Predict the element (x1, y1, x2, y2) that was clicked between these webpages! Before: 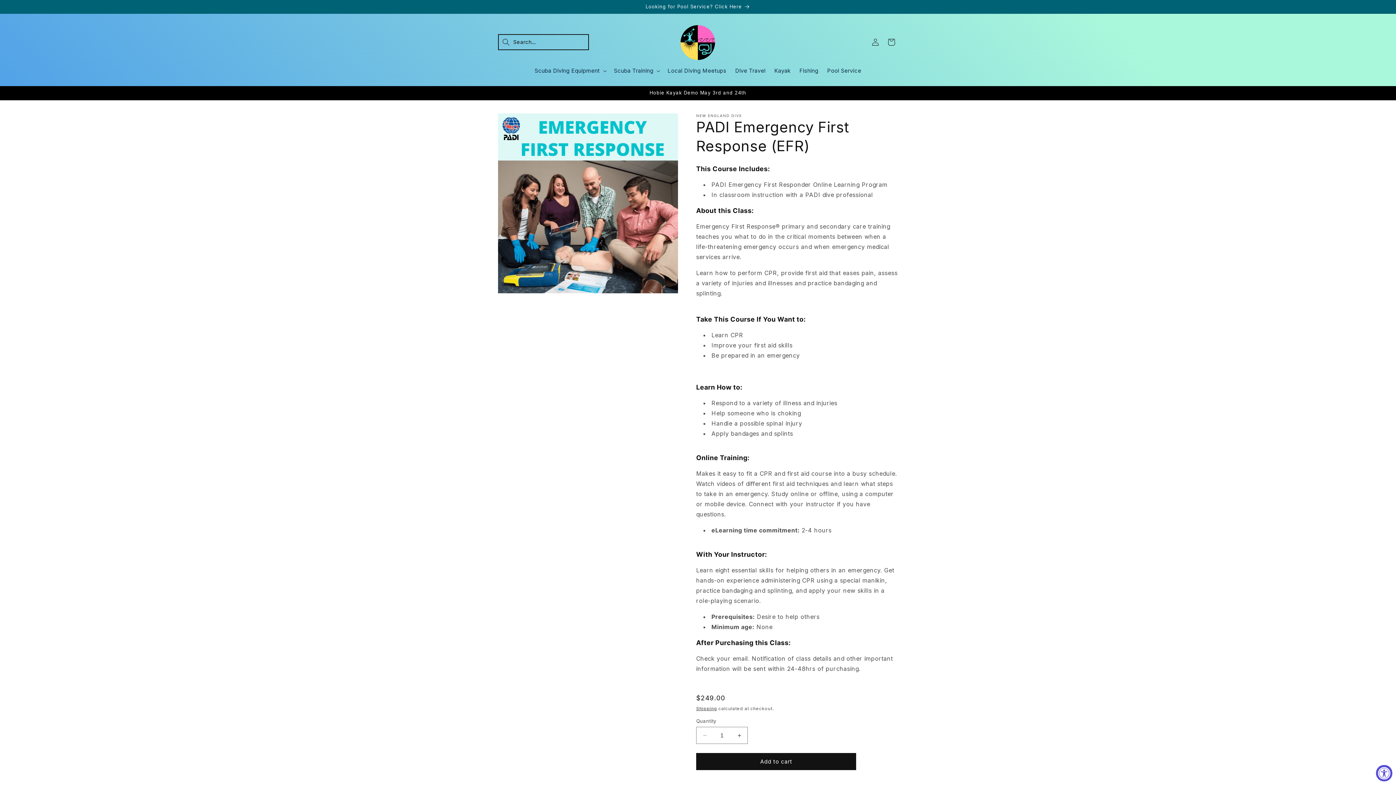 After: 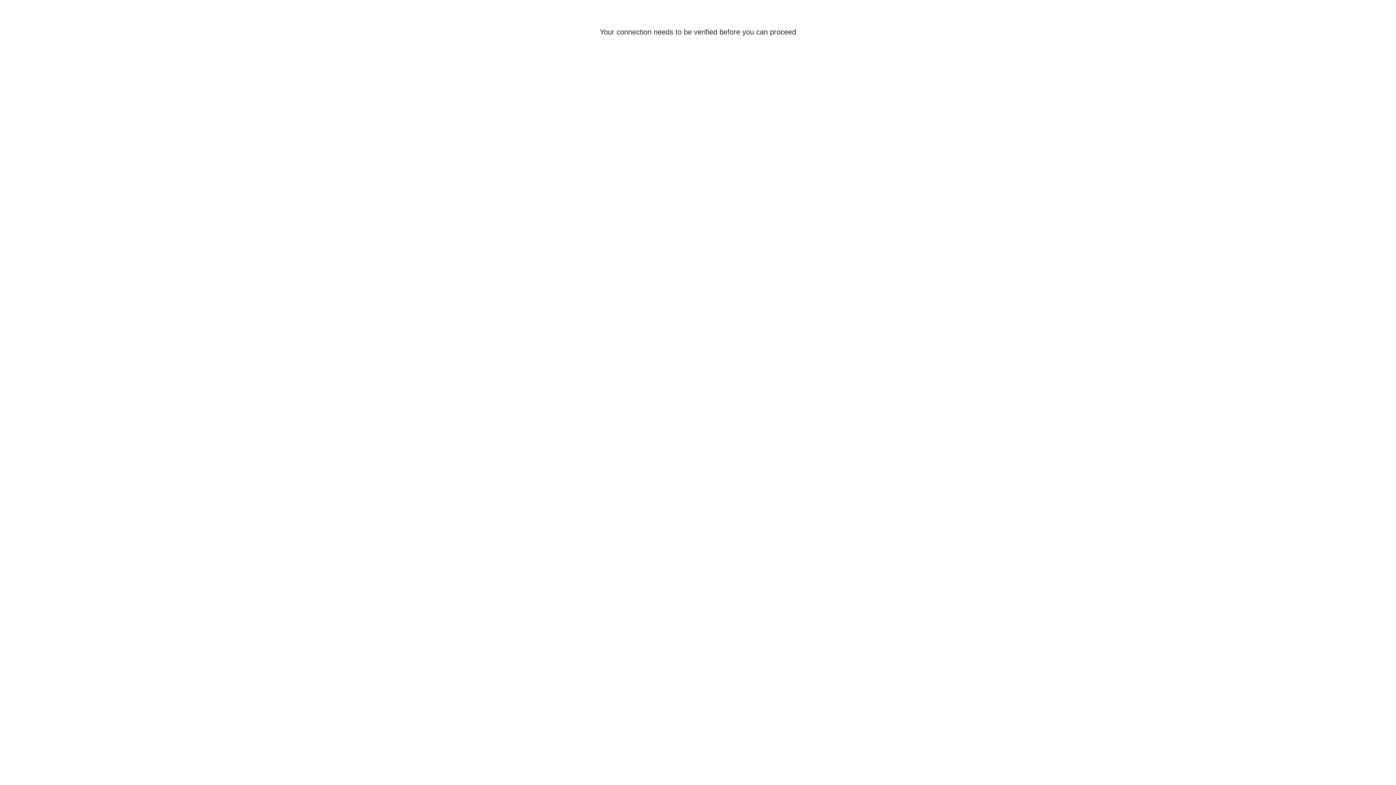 Action: bbox: (867, 34, 883, 50) label: Log in